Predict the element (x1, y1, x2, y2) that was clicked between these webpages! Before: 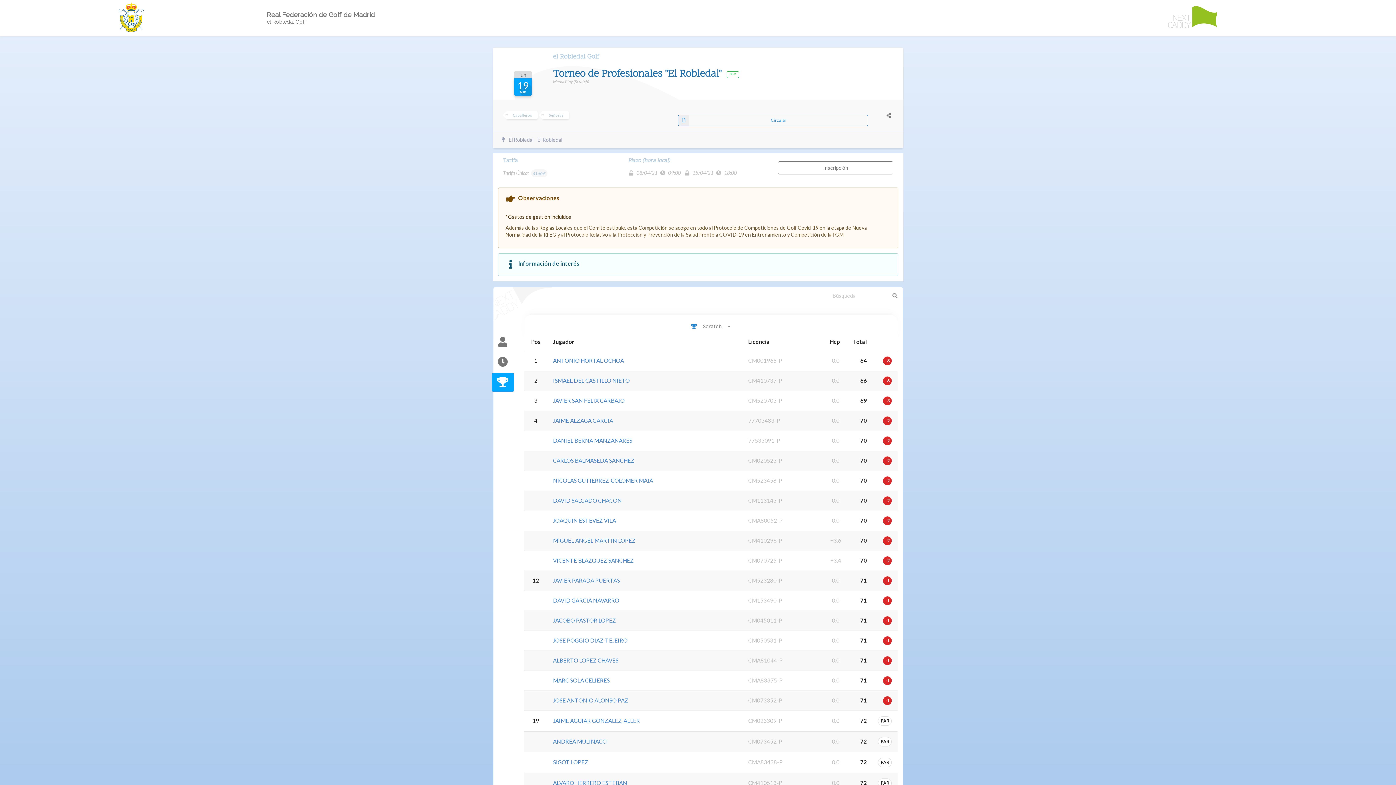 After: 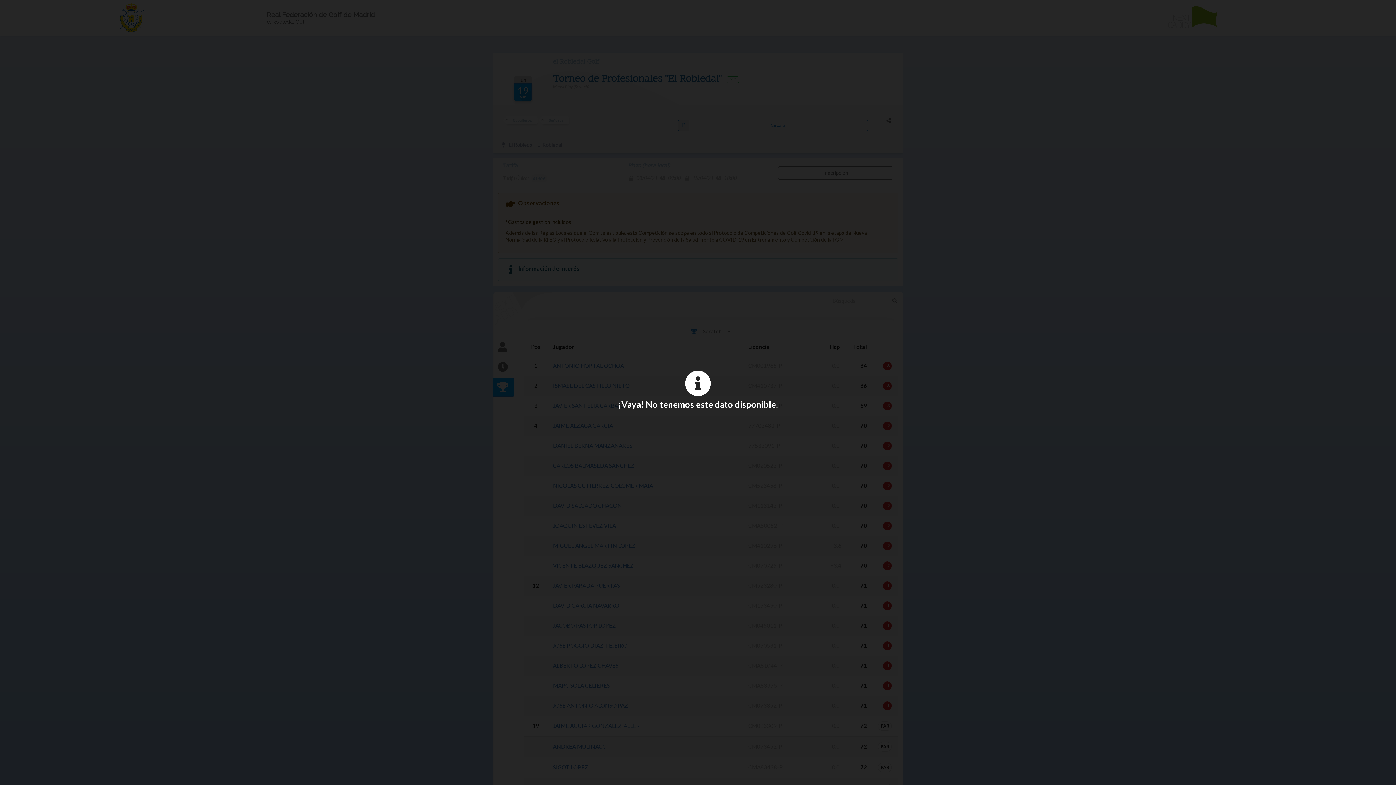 Action: bbox: (553, 677, 609, 683) label: MARC SOLA CELIERES